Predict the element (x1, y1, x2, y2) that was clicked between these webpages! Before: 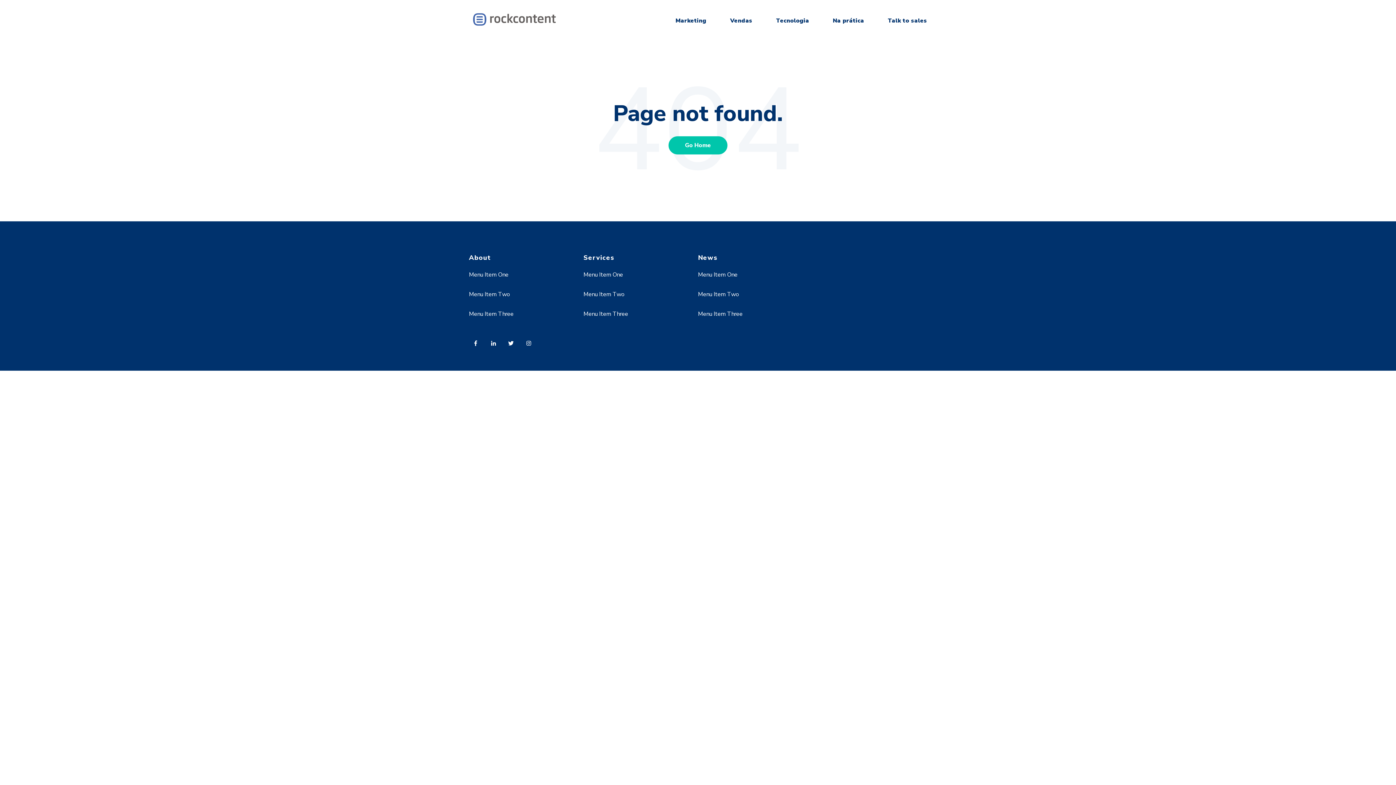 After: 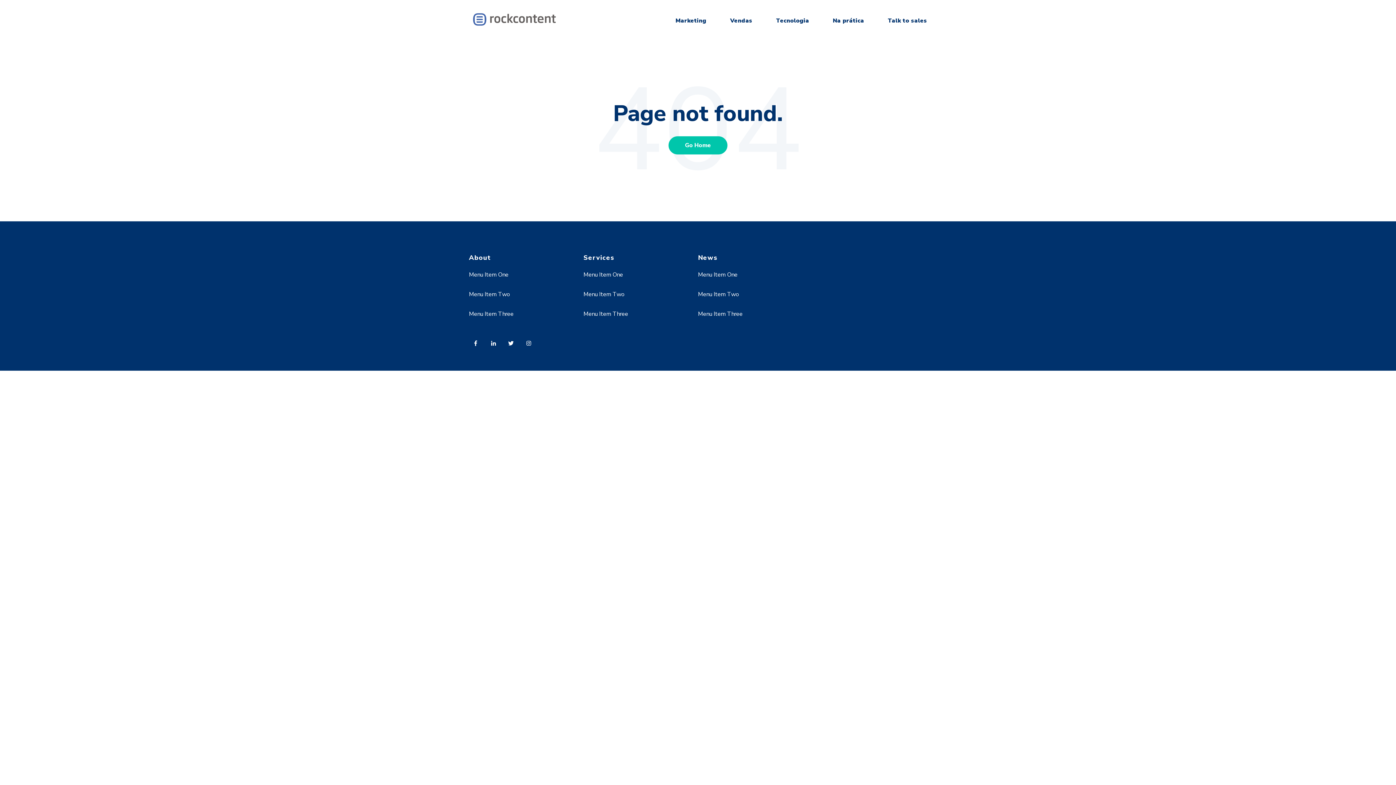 Action: label: Menu Item One bbox: (469, 270, 508, 278)